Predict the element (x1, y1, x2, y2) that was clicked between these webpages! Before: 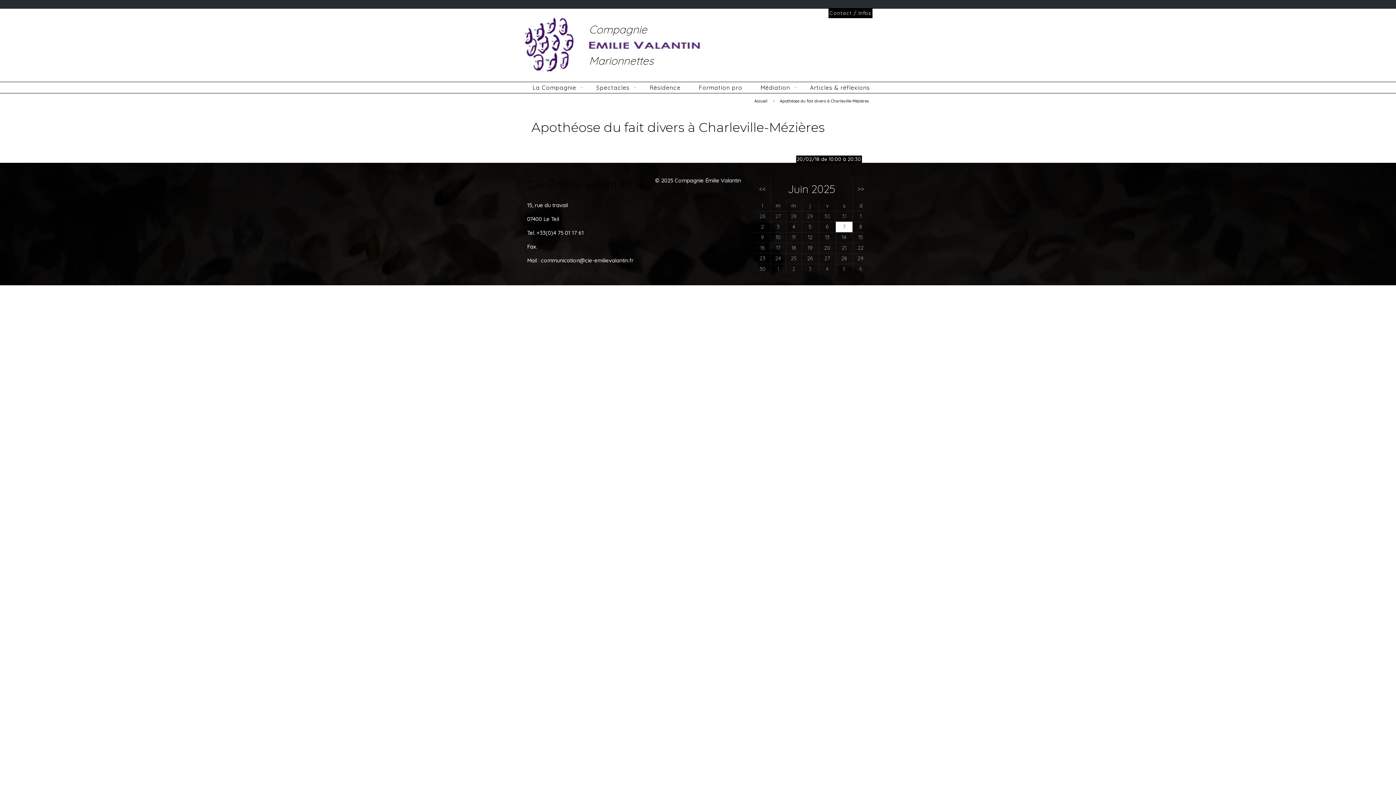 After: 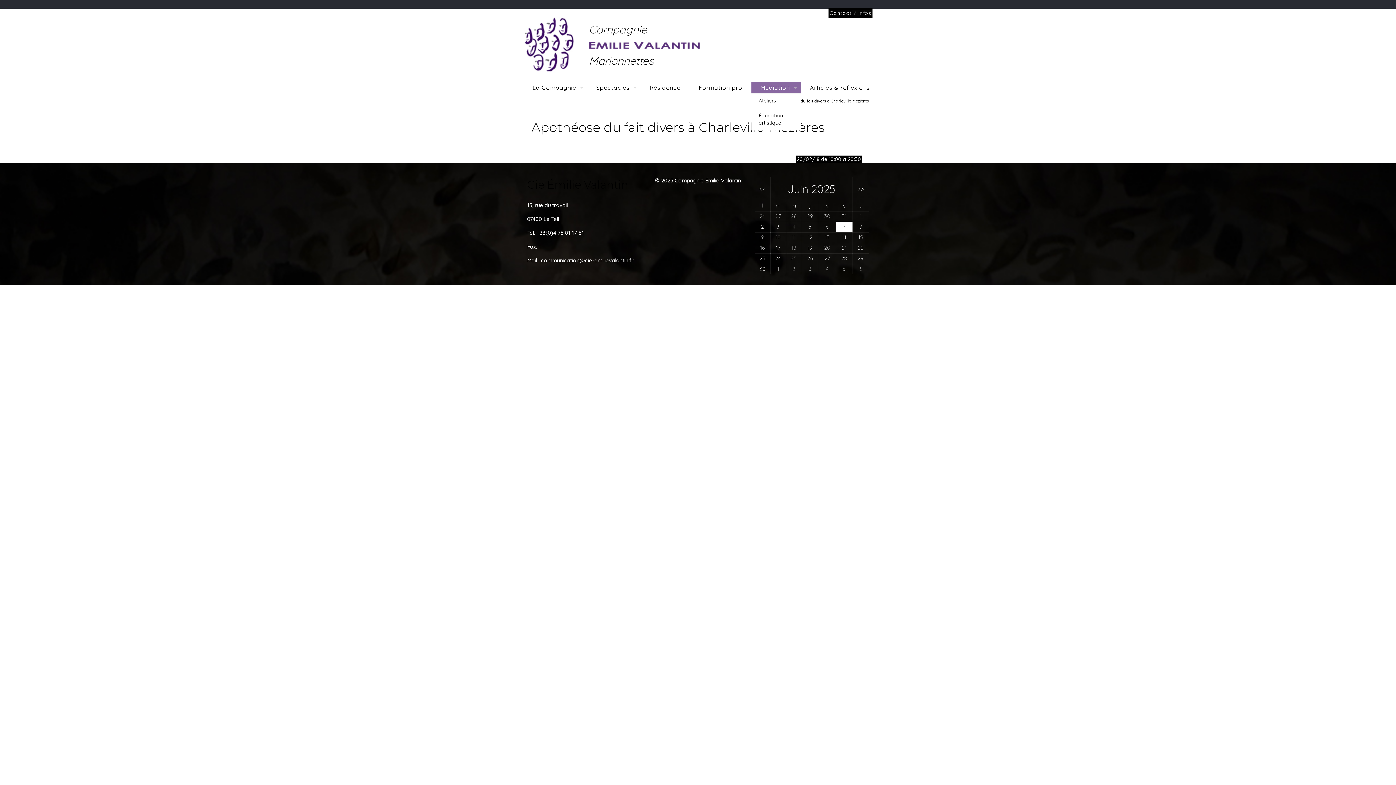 Action: label: Médiation bbox: (751, 82, 801, 93)